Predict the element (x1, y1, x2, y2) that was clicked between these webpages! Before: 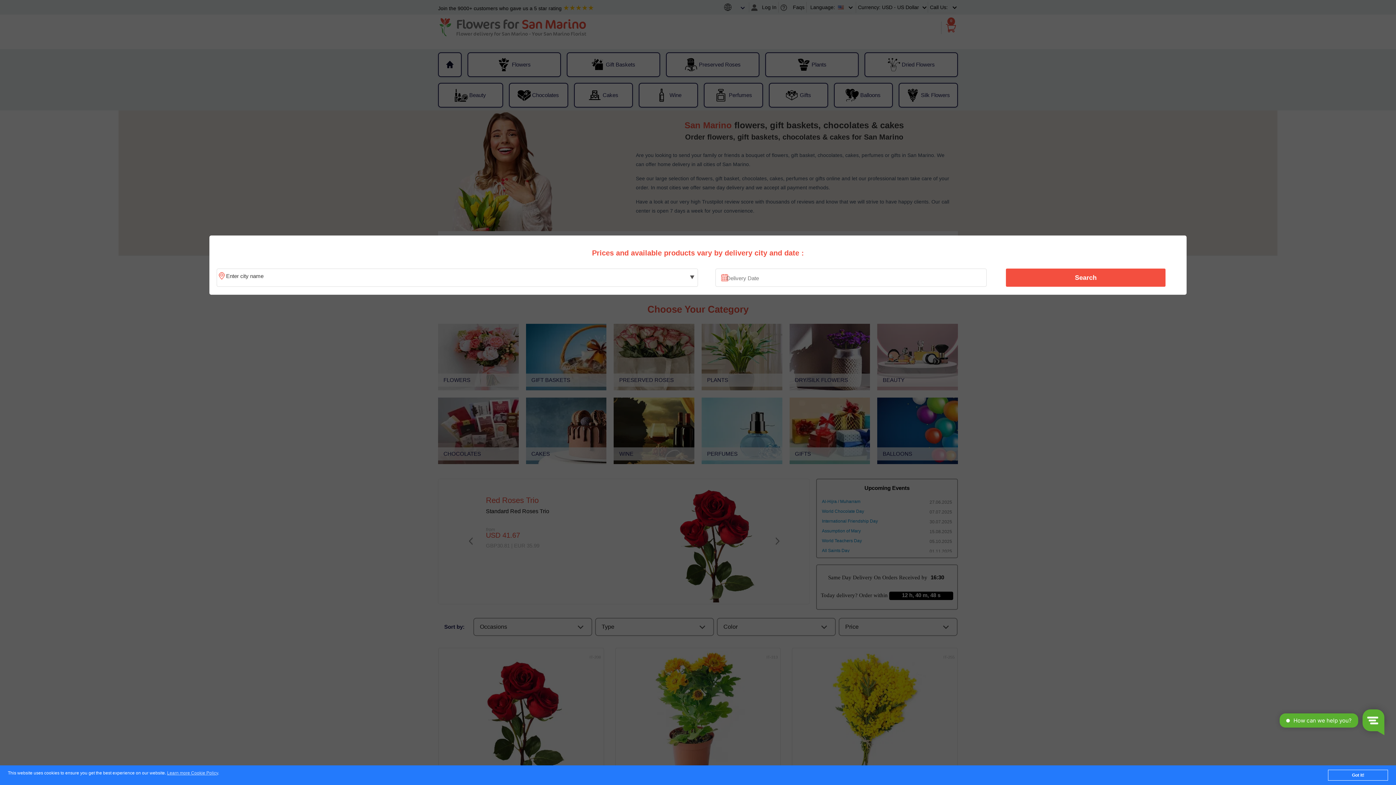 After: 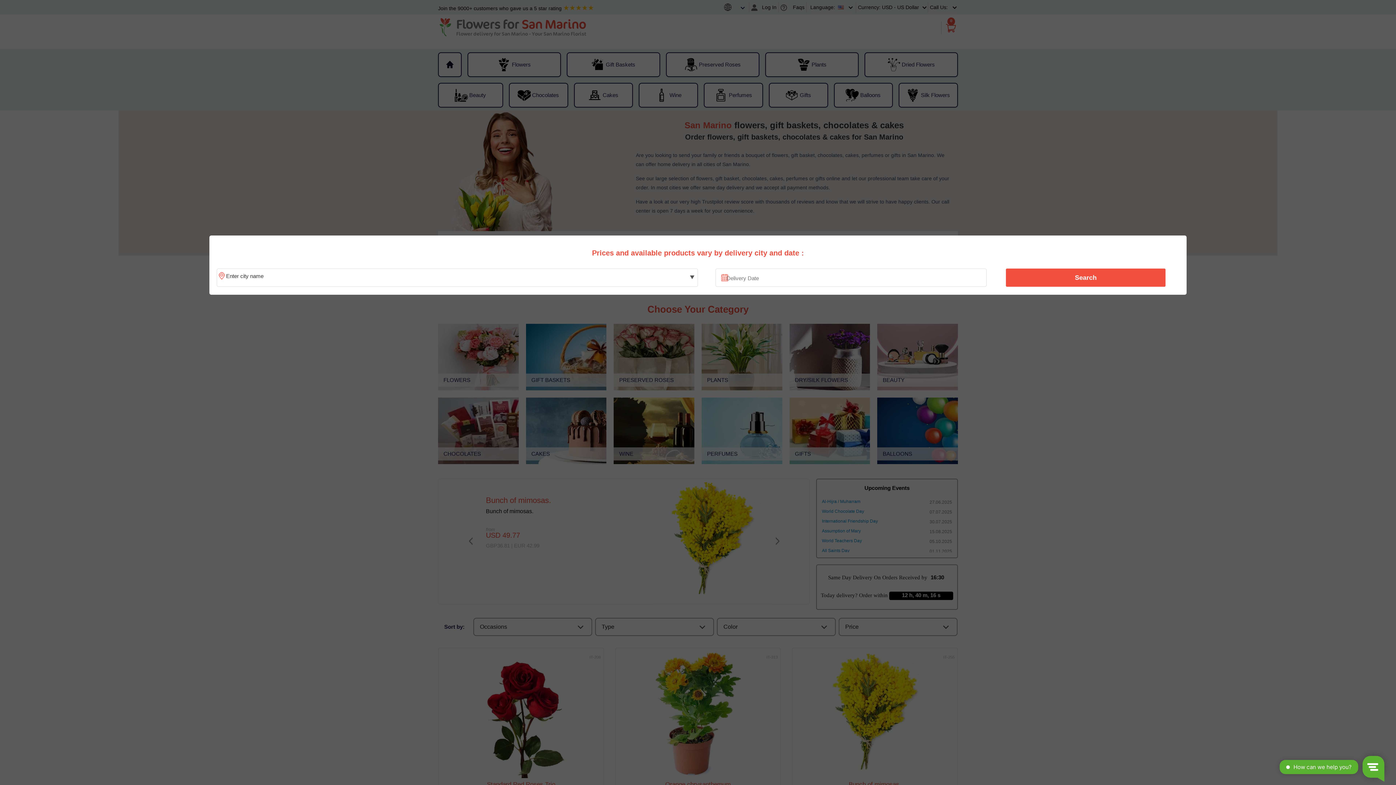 Action: bbox: (1328, 770, 1388, 781) label: Got it!